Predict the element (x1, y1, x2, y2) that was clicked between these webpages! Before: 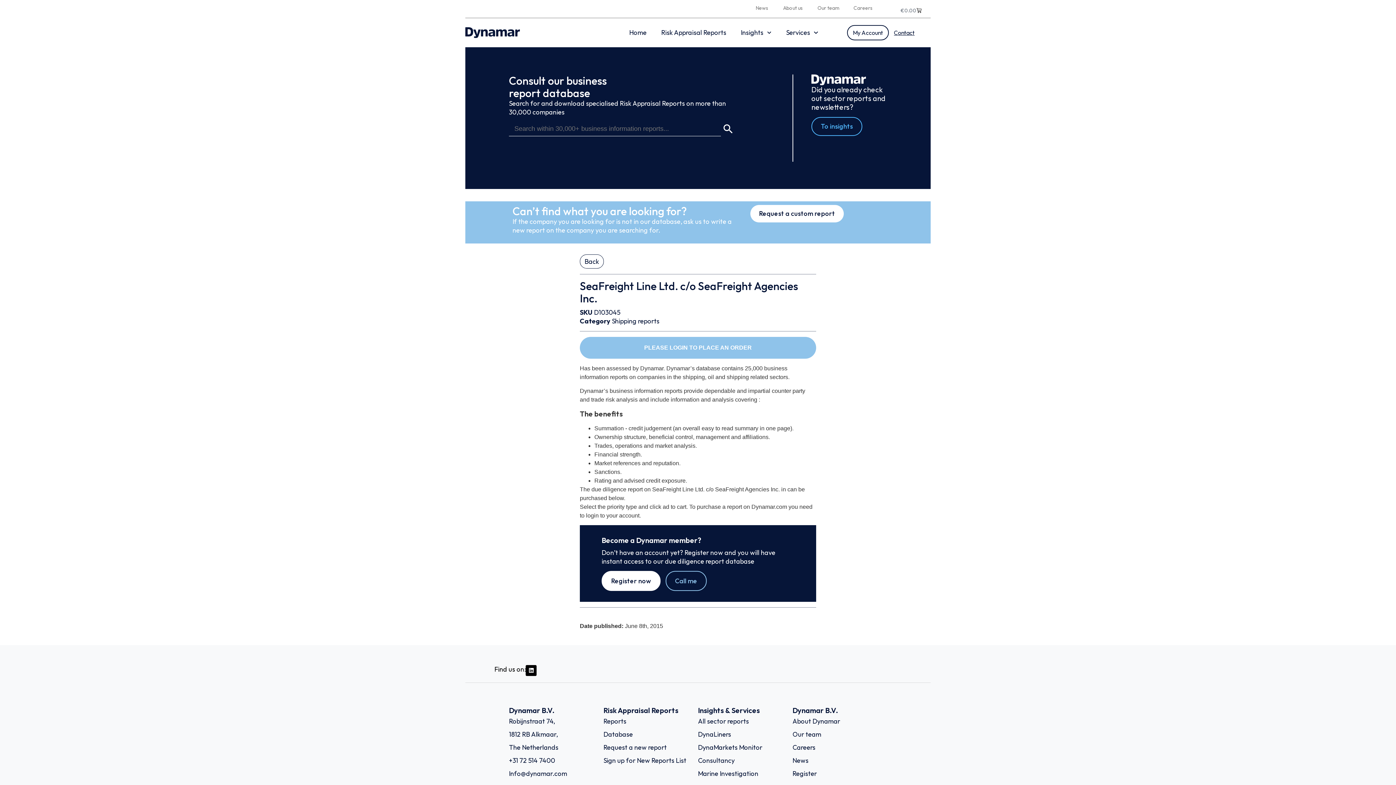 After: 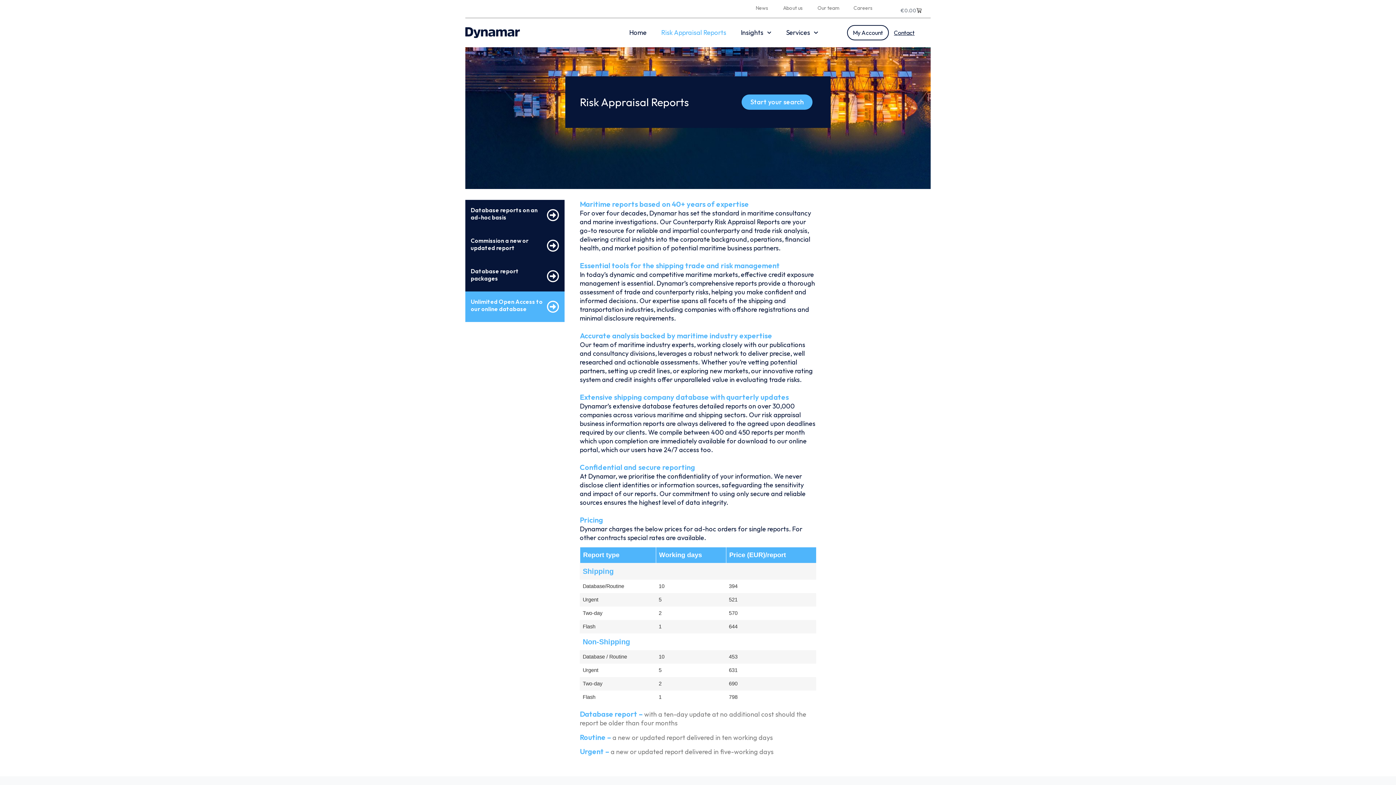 Action: label: Reports bbox: (603, 717, 626, 725)